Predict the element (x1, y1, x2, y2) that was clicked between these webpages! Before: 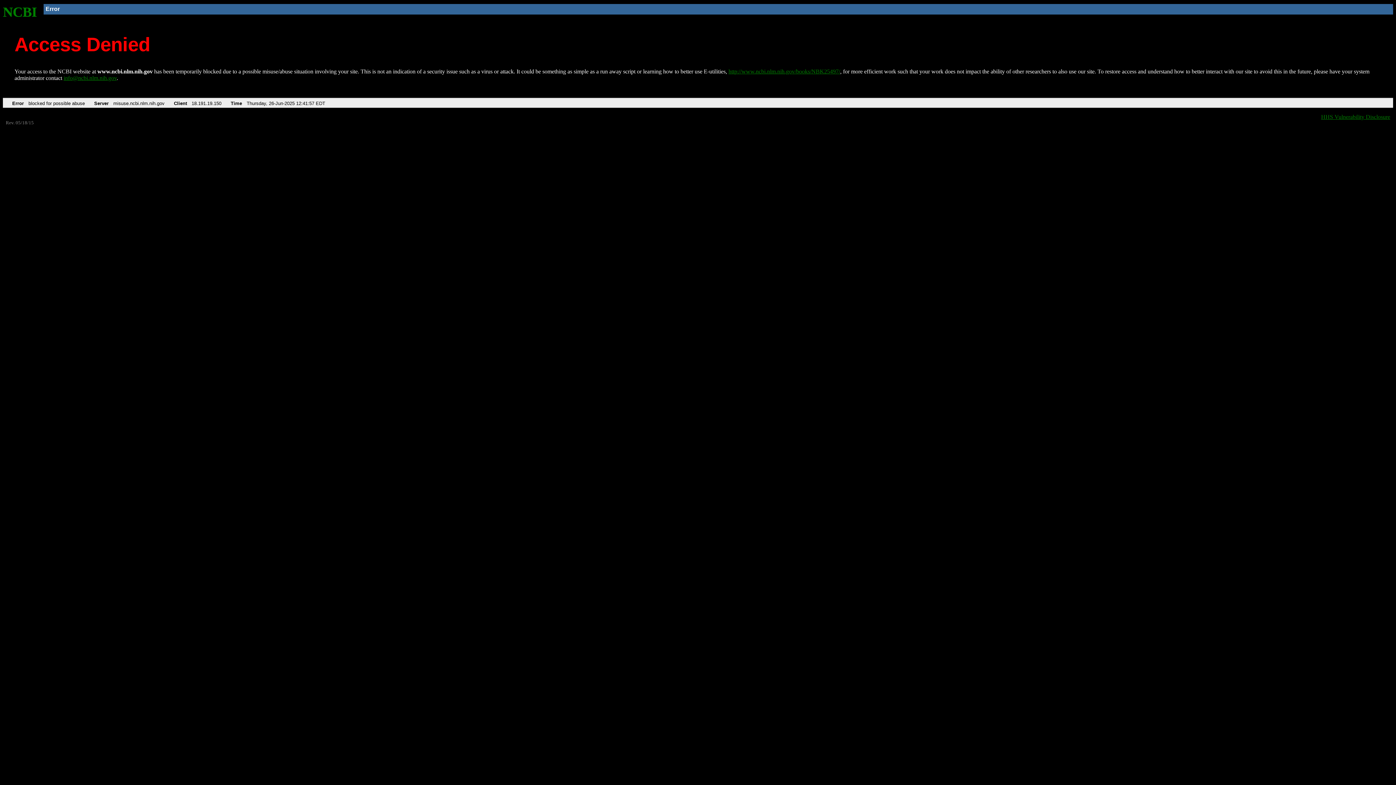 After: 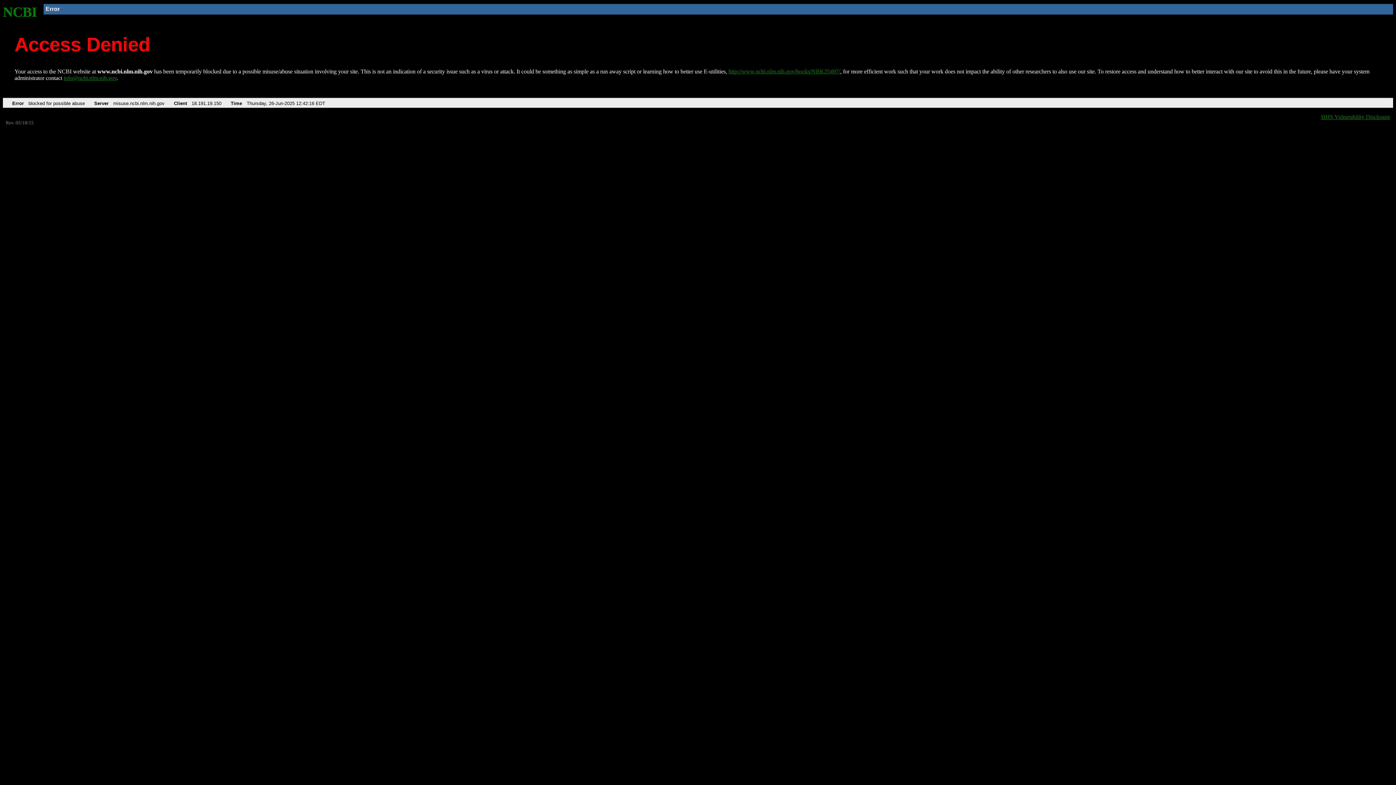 Action: bbox: (2, 4, 37, 19) label: NCBI